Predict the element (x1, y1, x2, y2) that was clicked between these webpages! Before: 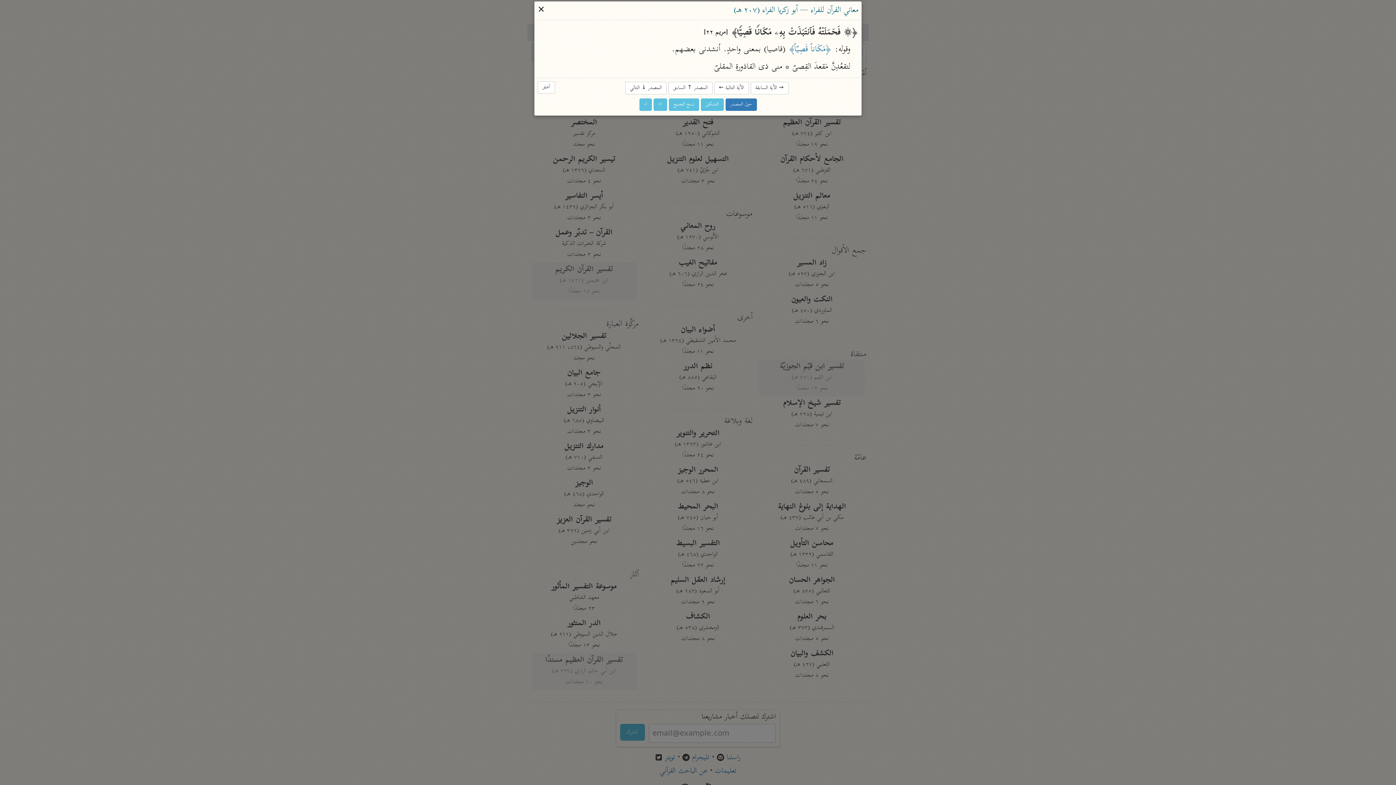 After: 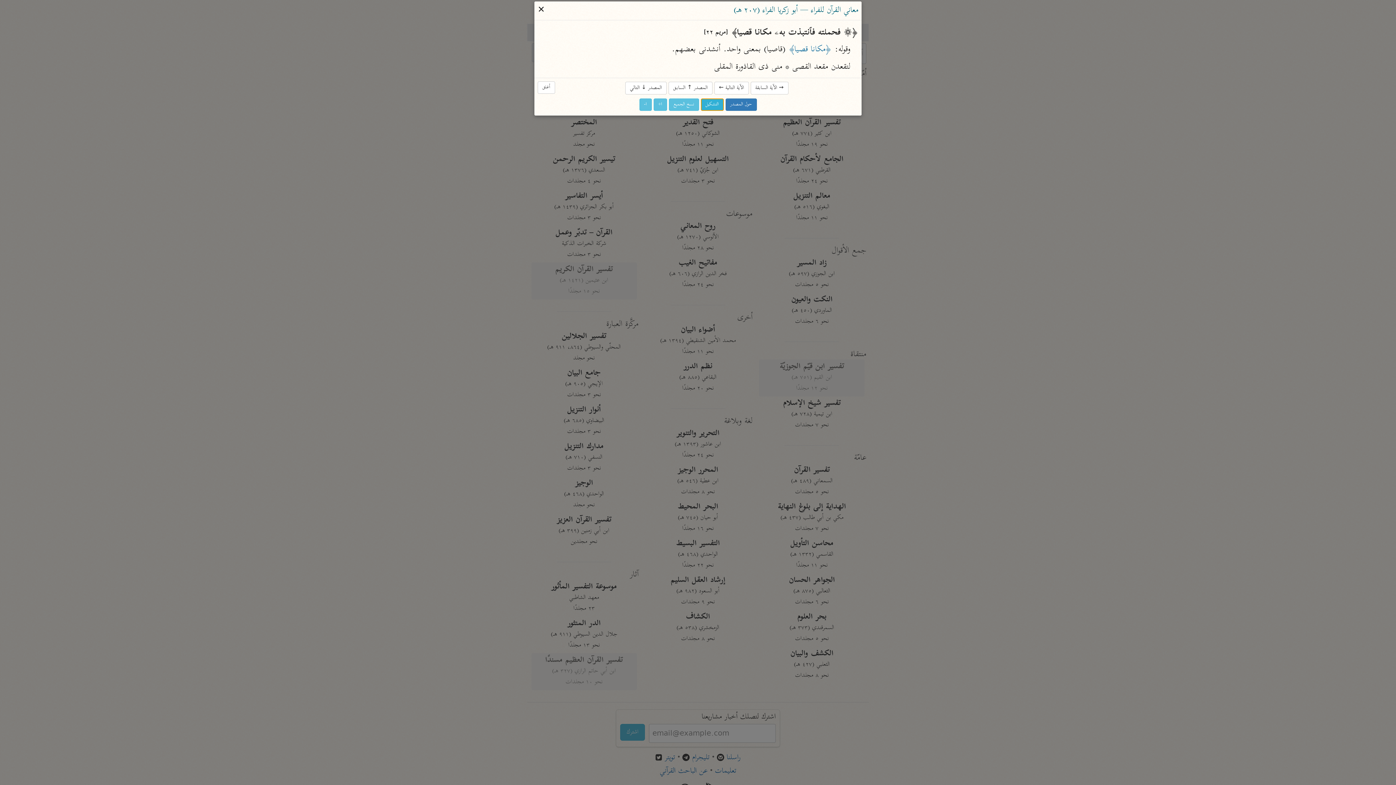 Action: label: التشكيل bbox: (700, 98, 723, 110)